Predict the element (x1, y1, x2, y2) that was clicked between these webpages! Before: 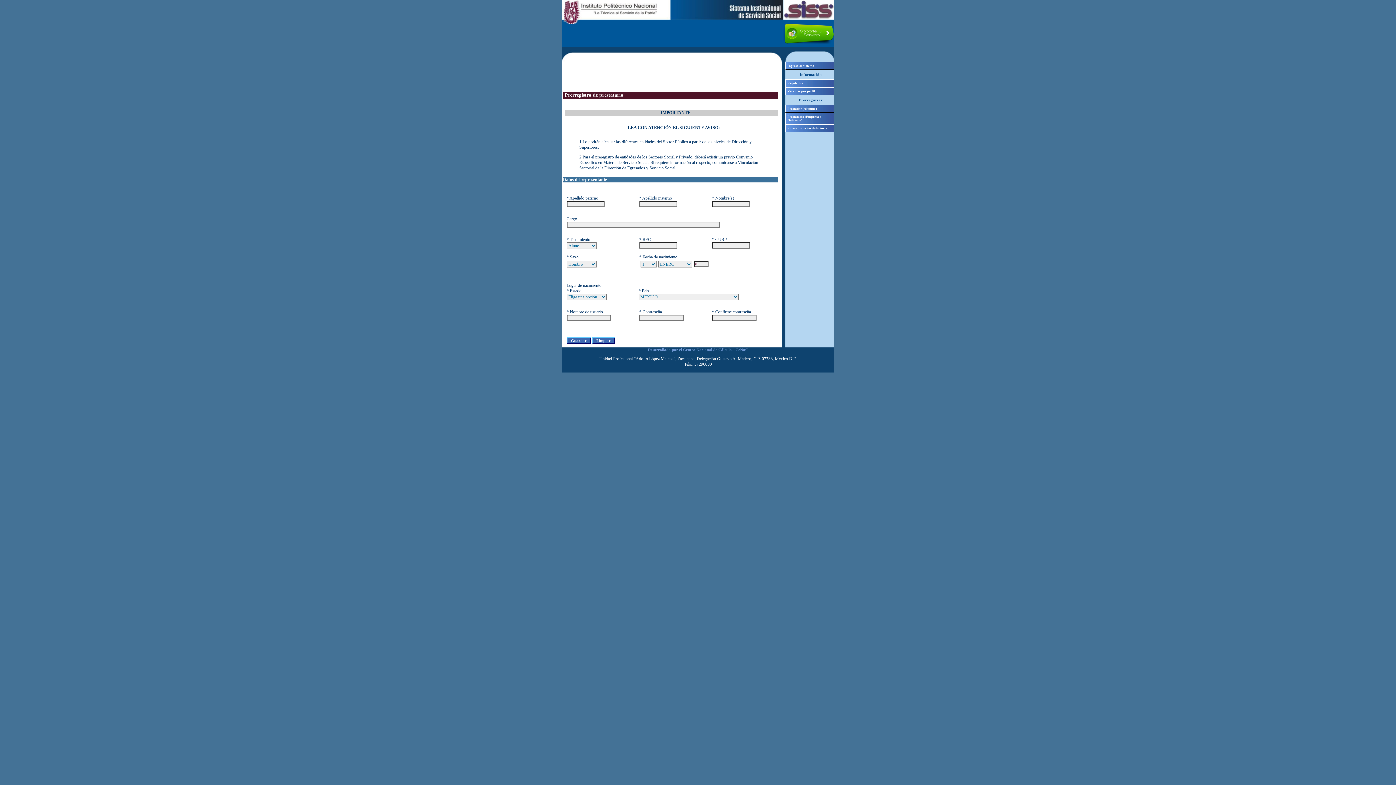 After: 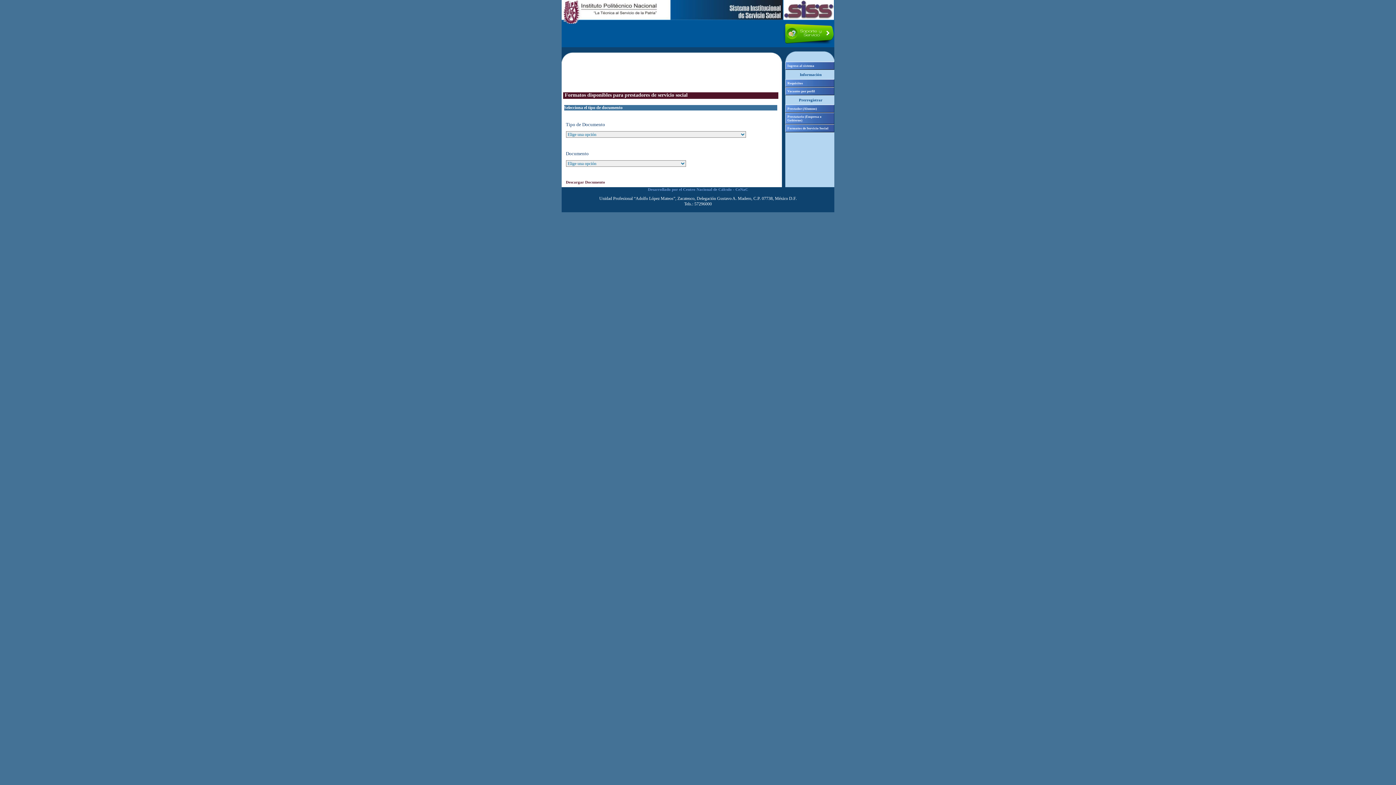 Action: label: Formatos de Servicio Social bbox: (785, 124, 834, 132)